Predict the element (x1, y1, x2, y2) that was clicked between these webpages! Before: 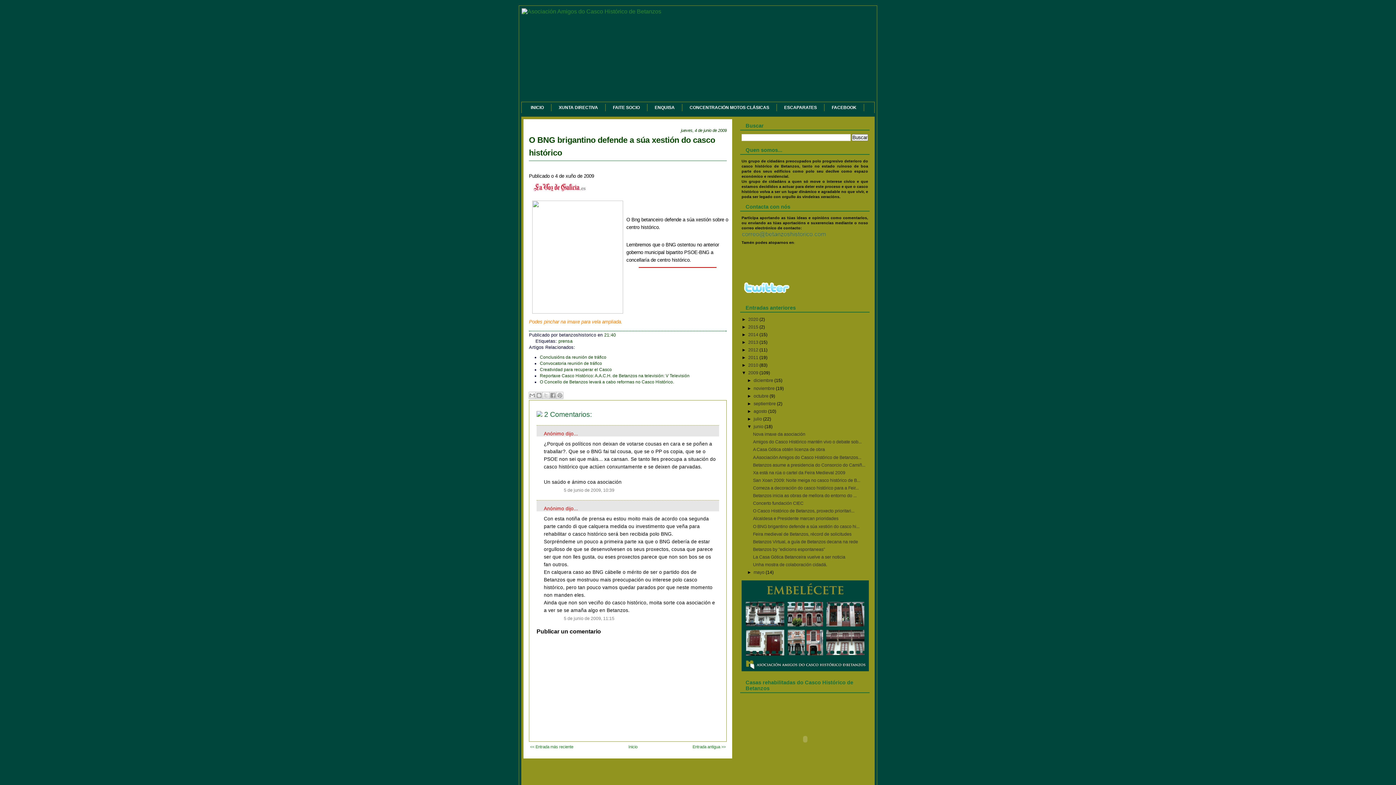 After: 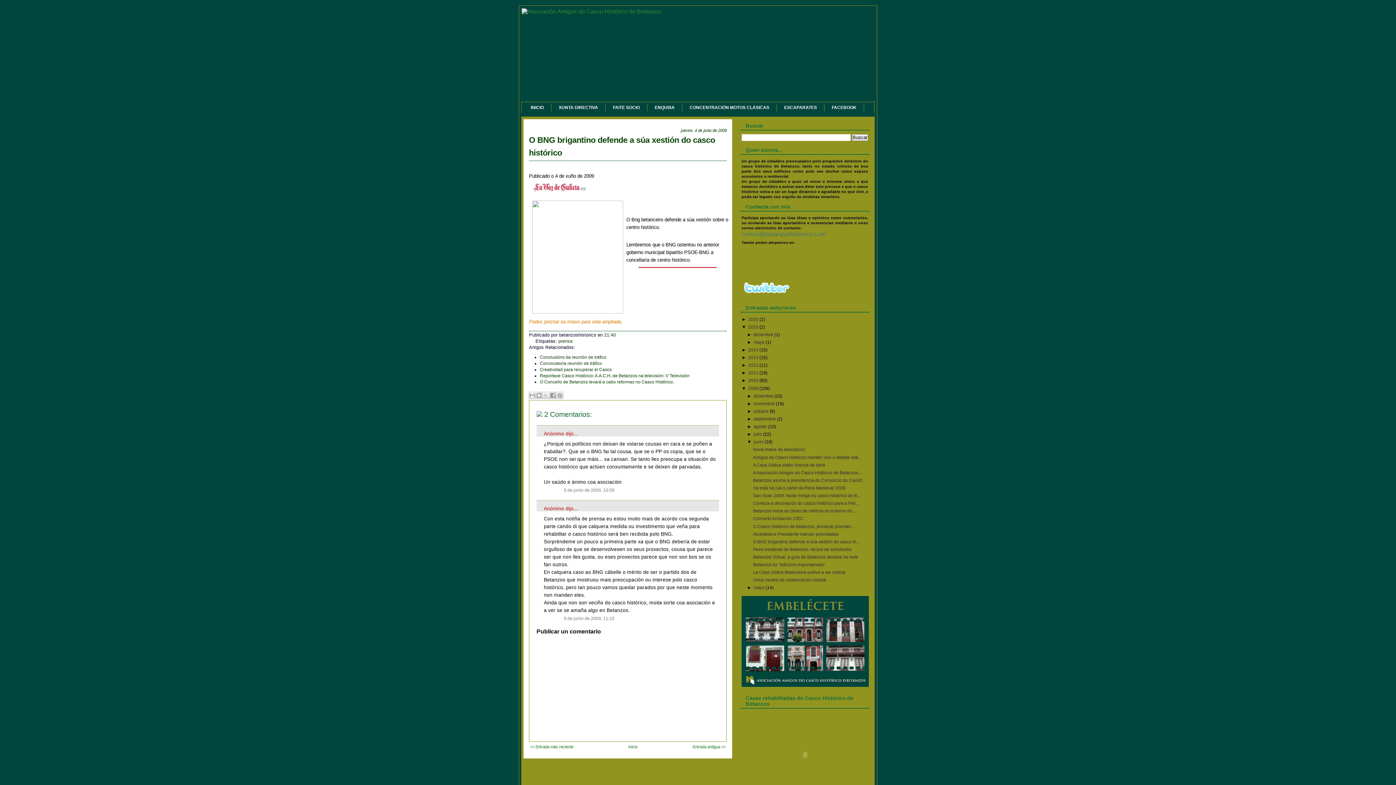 Action: bbox: (741, 324, 748, 329) label: ►  